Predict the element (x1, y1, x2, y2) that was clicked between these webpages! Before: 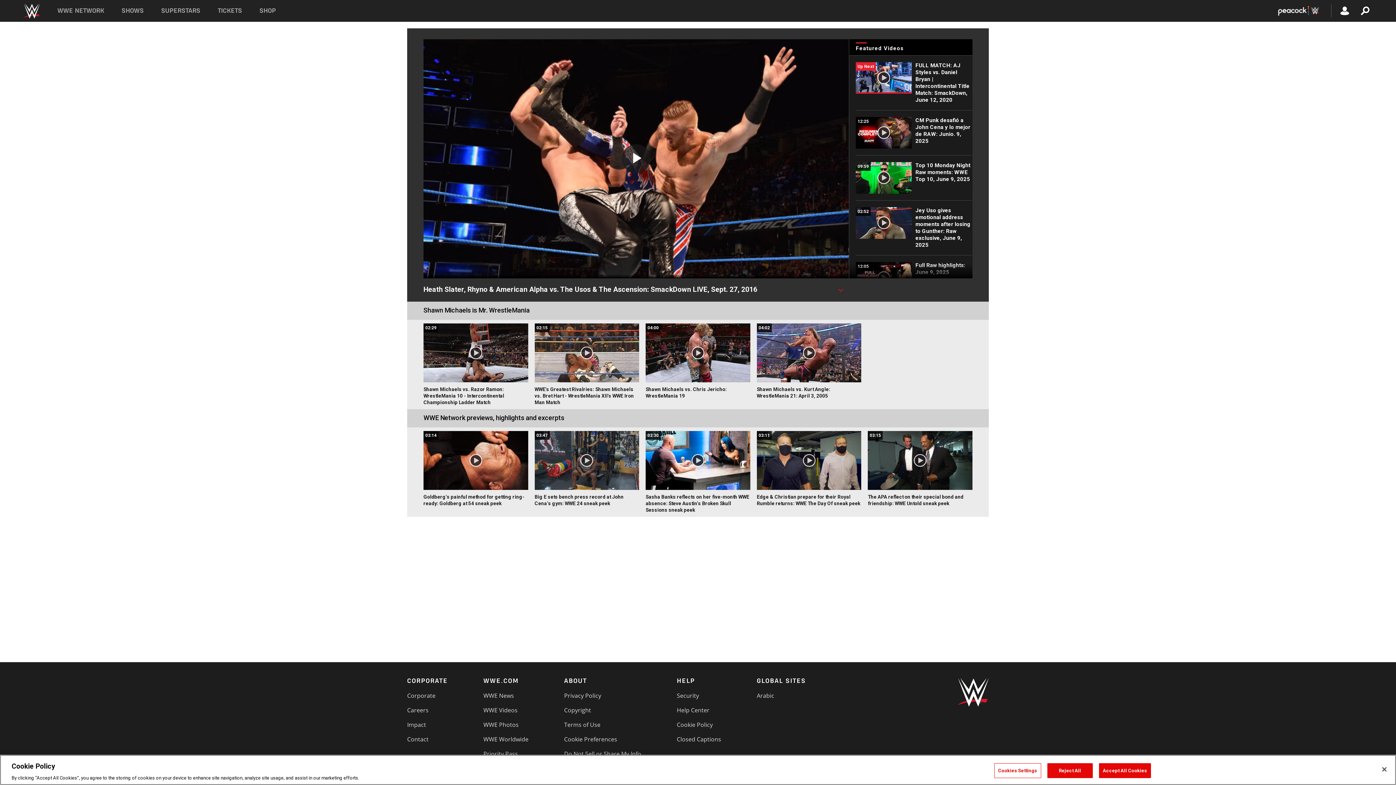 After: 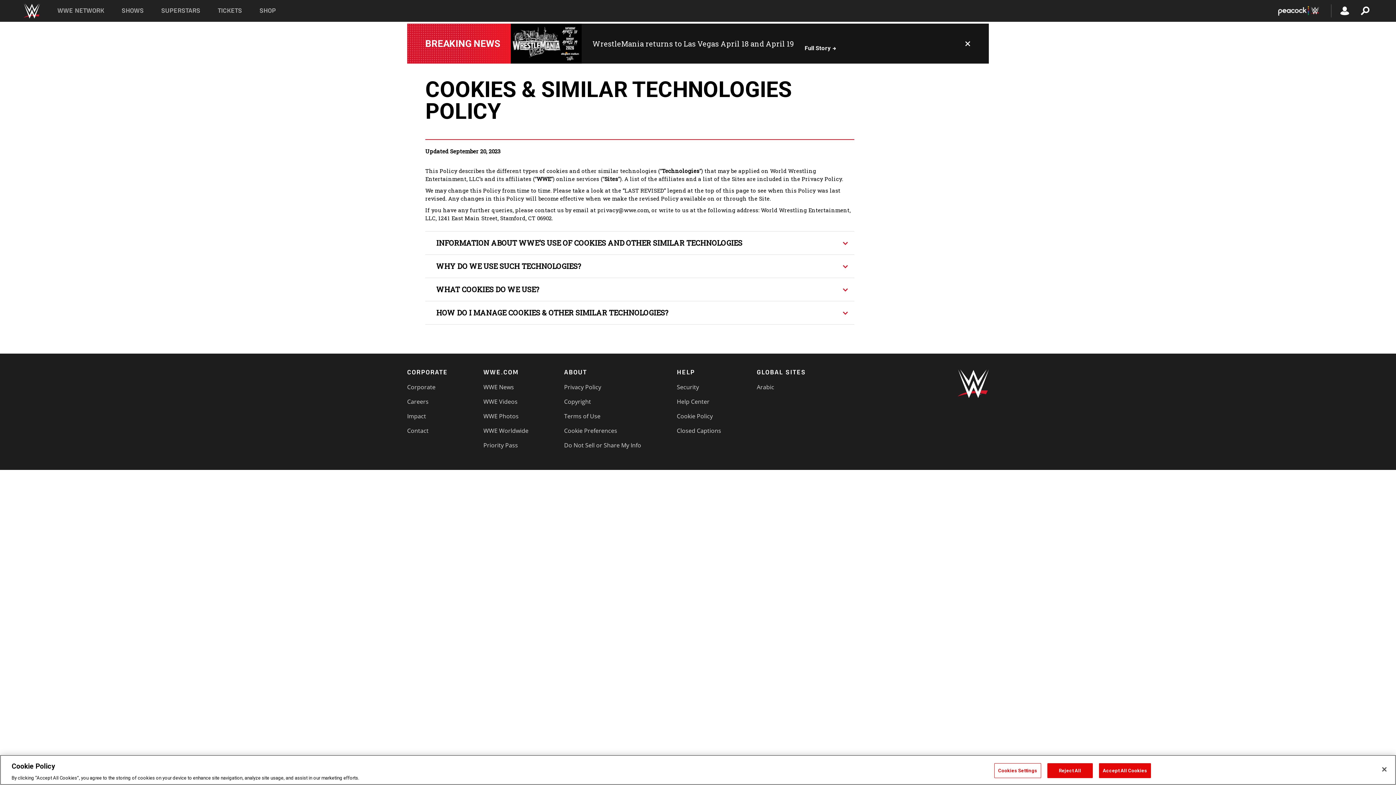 Action: bbox: (677, 720, 713, 728) label: Cookie Policy